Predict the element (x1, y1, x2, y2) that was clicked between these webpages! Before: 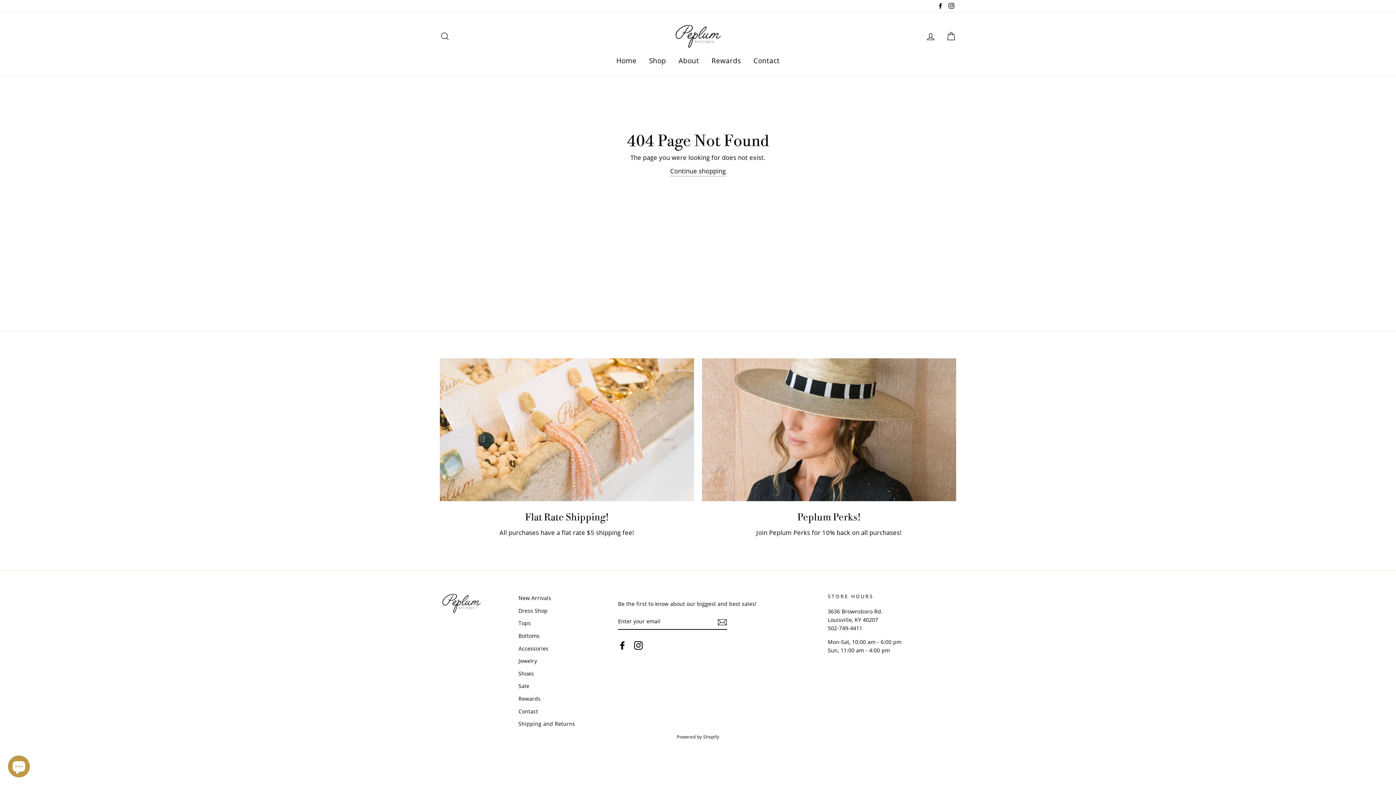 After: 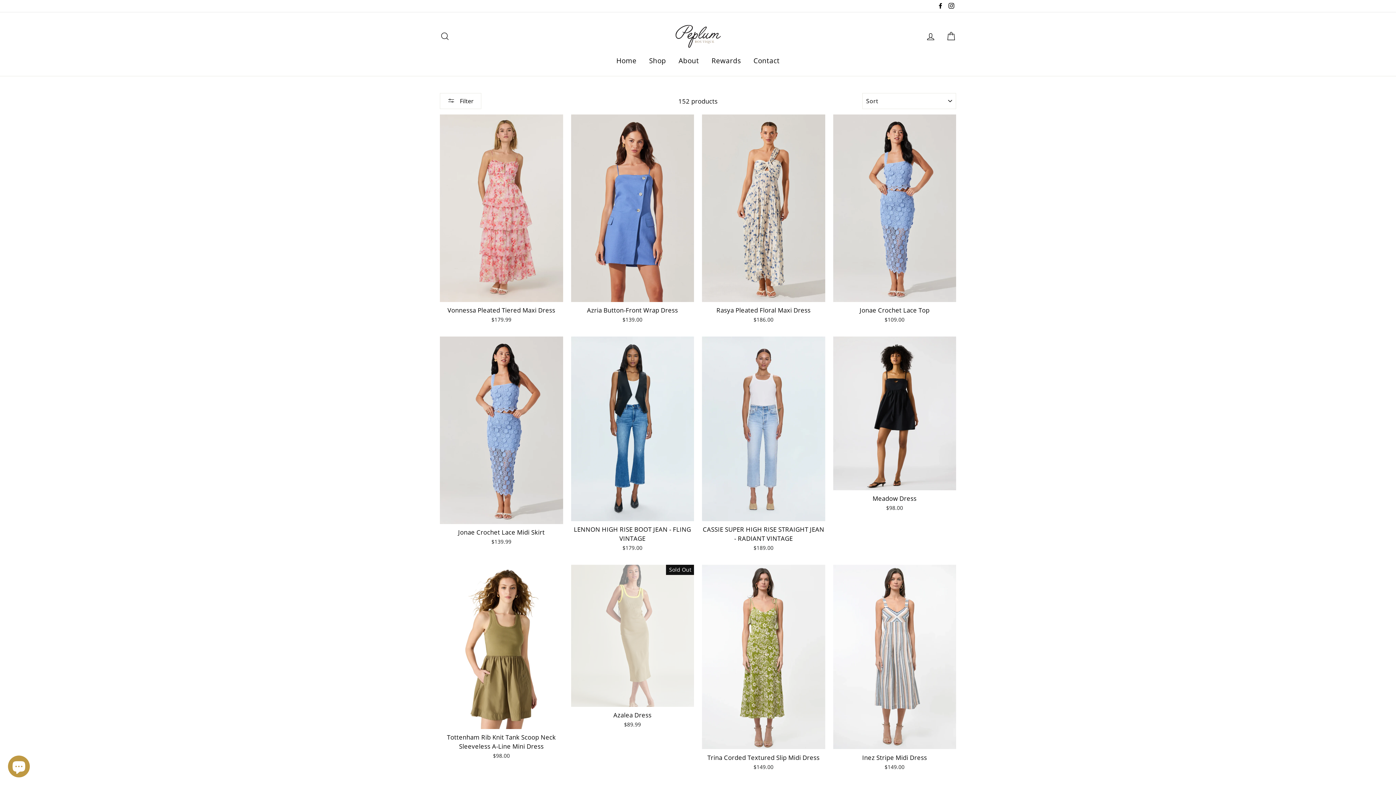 Action: bbox: (518, 592, 610, 604) label: New Arrivals